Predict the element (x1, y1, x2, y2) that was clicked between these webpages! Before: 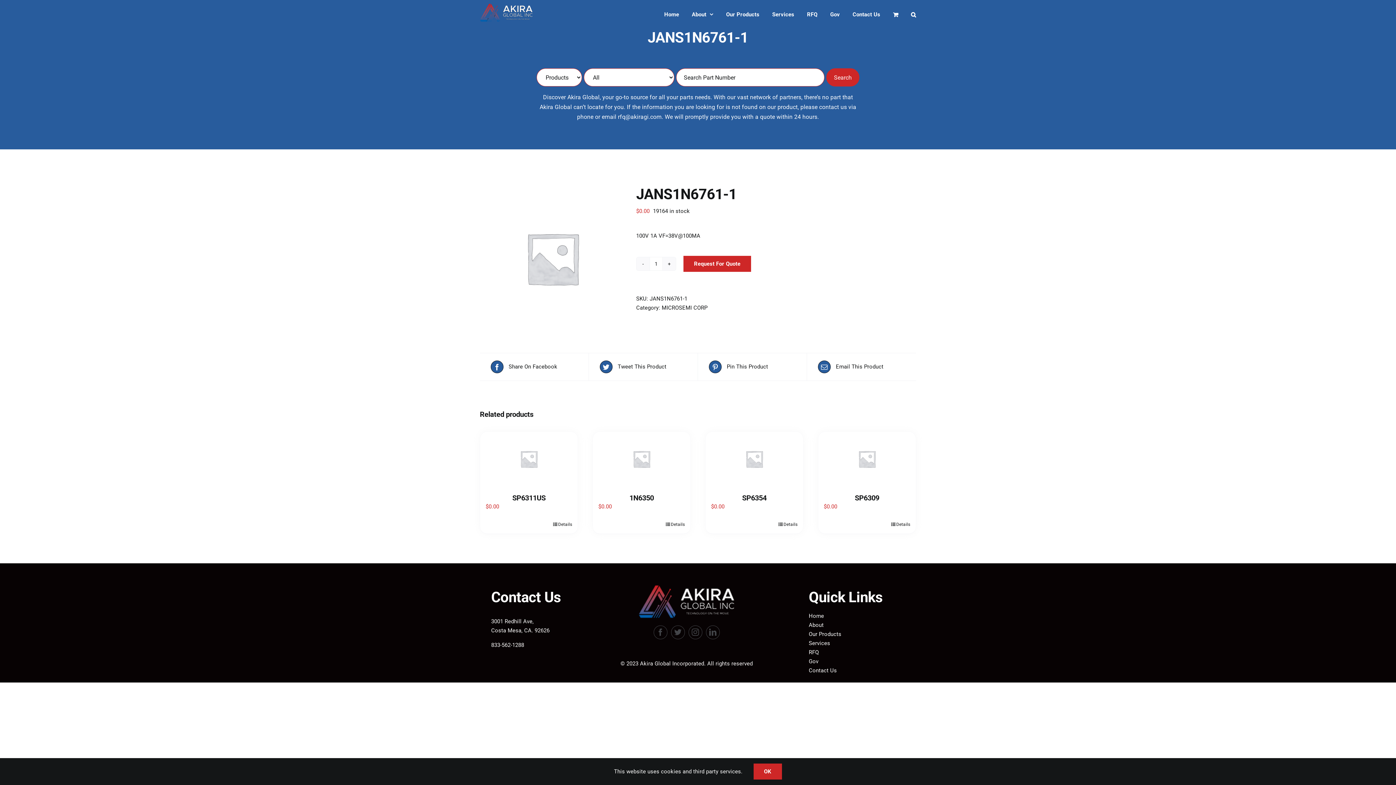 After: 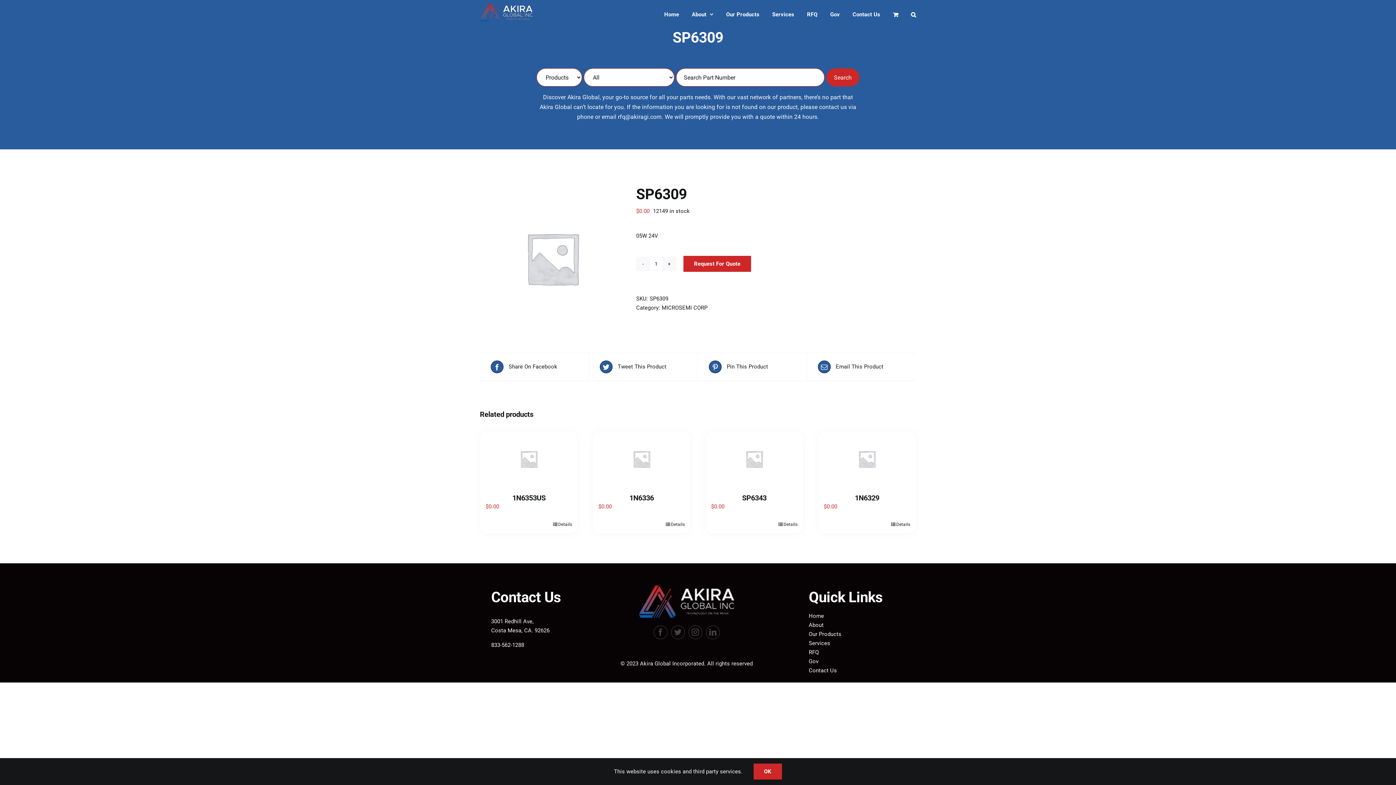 Action: bbox: (818, 432, 916, 486) label: SP6309